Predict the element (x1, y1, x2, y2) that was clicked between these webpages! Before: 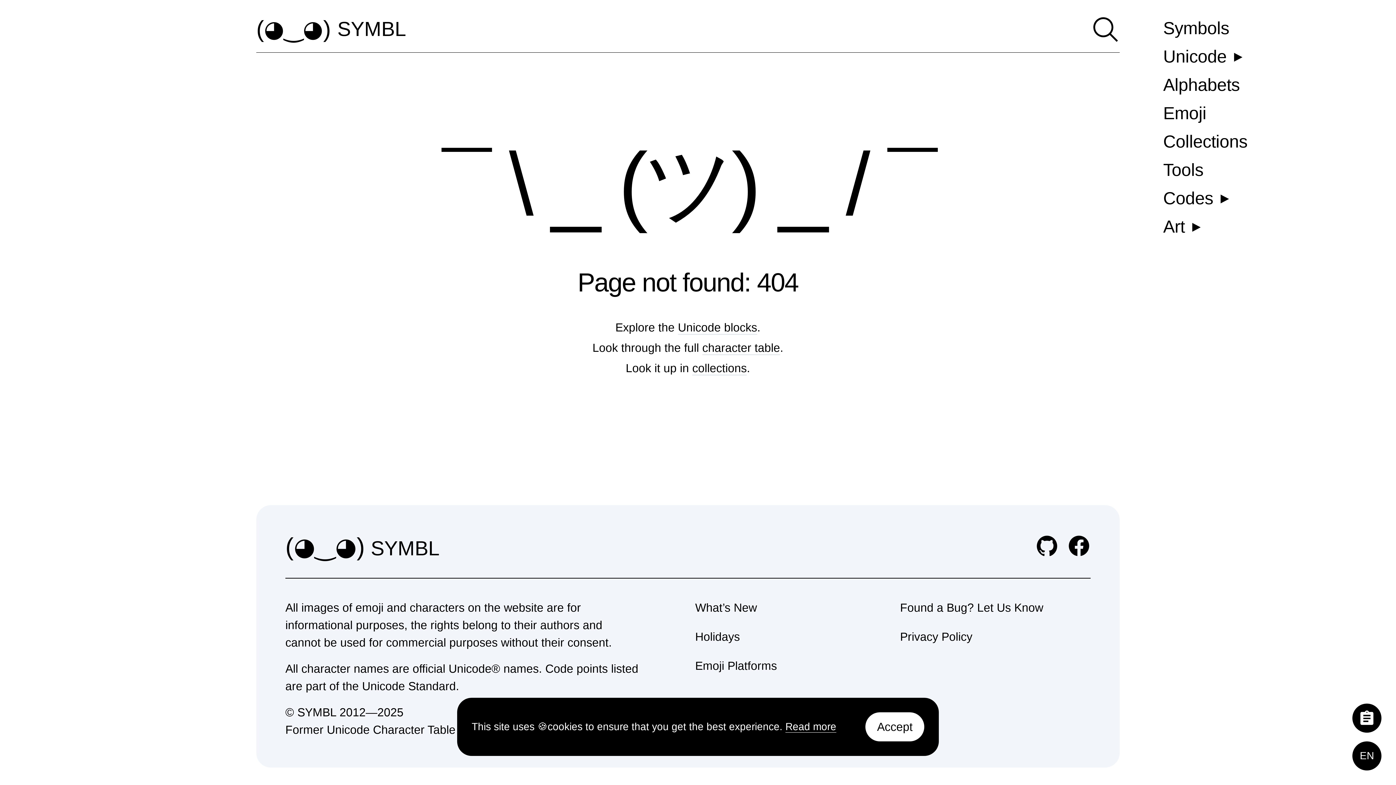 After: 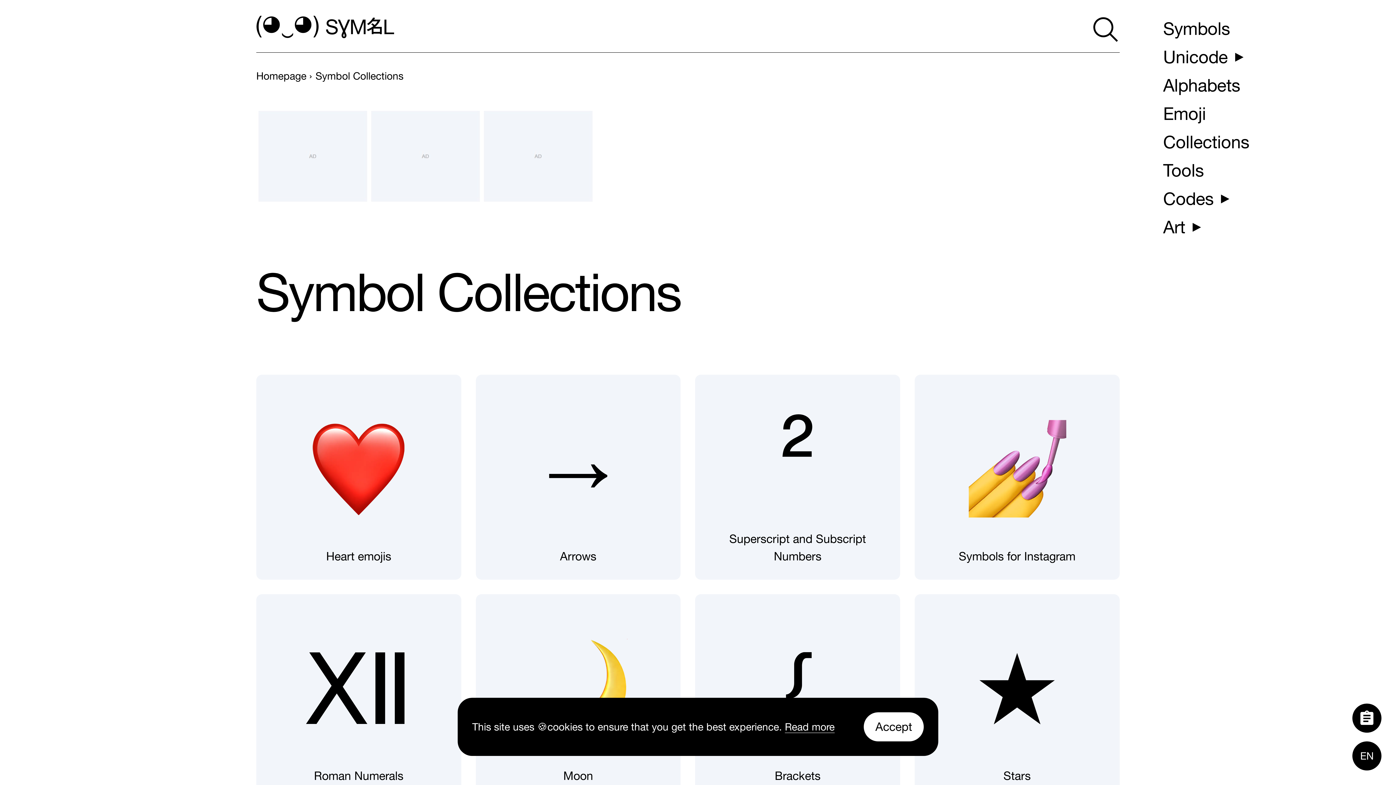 Action: bbox: (1157, 128, 1253, 155) label: Collections